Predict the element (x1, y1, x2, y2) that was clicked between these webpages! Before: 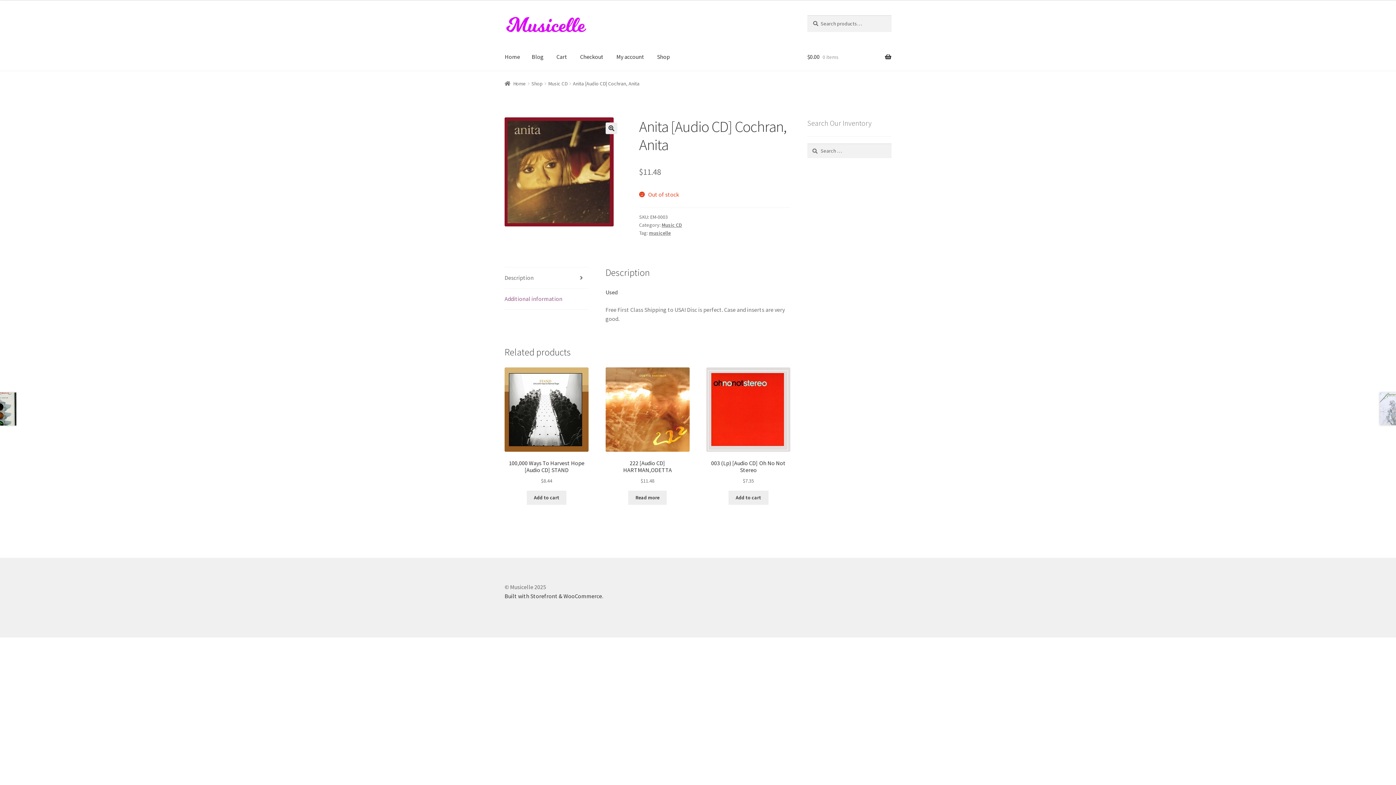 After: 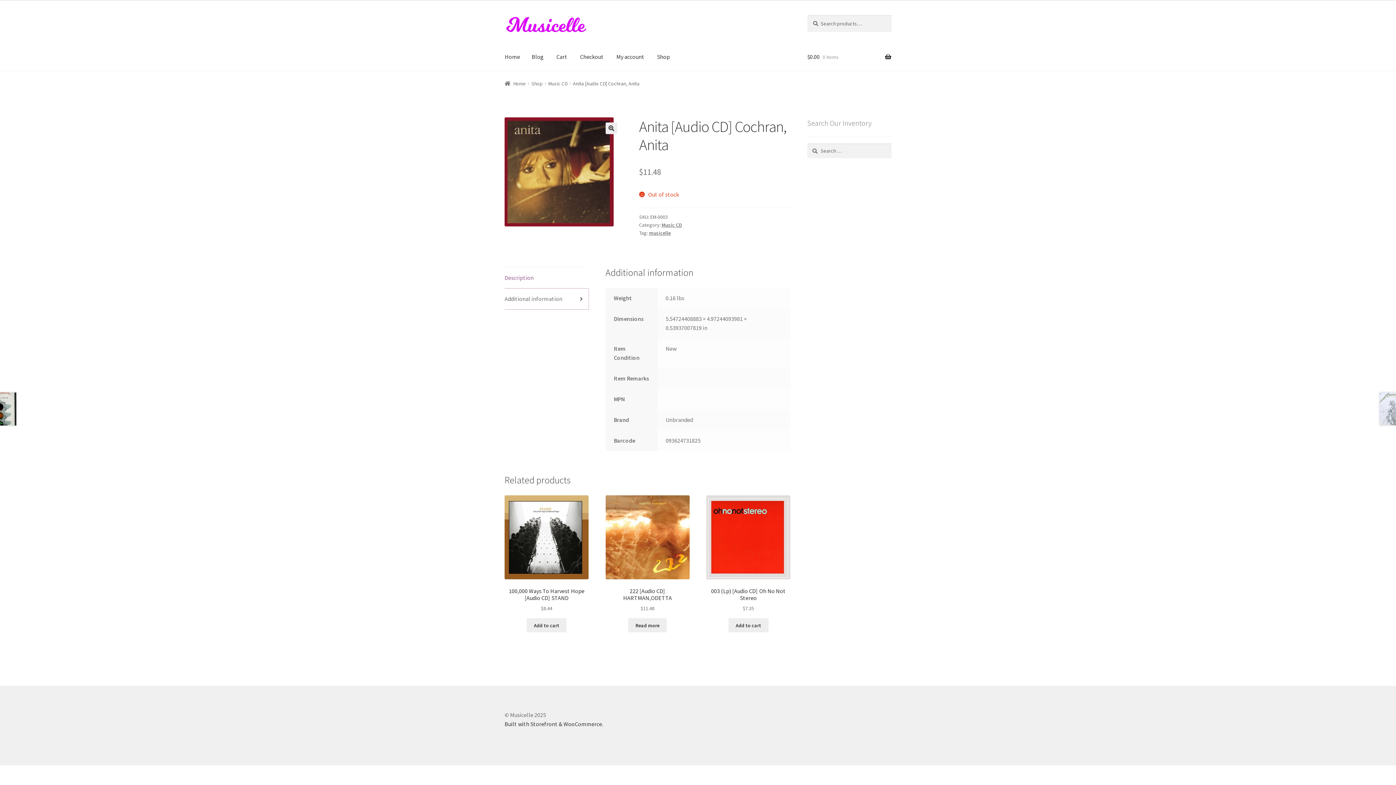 Action: bbox: (504, 288, 588, 309) label: Additional information